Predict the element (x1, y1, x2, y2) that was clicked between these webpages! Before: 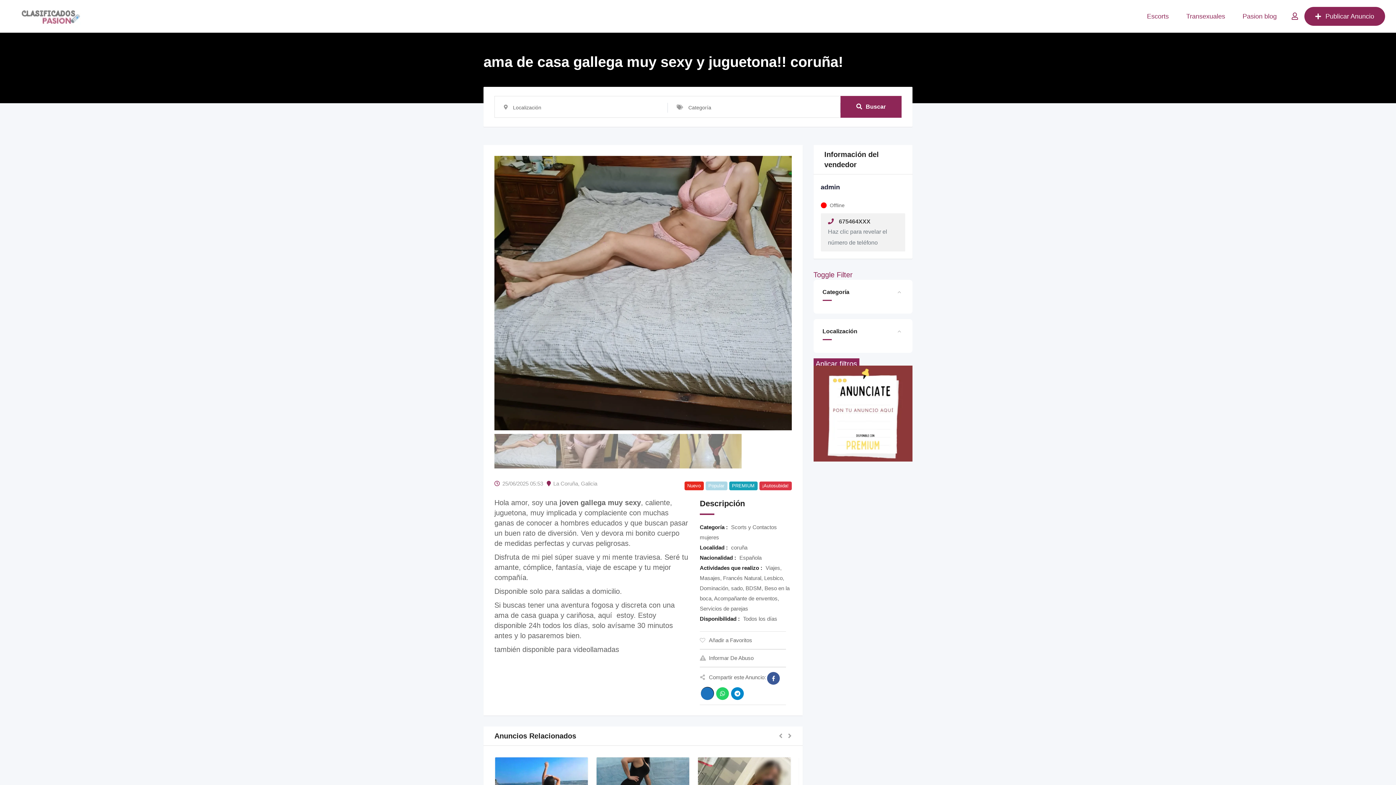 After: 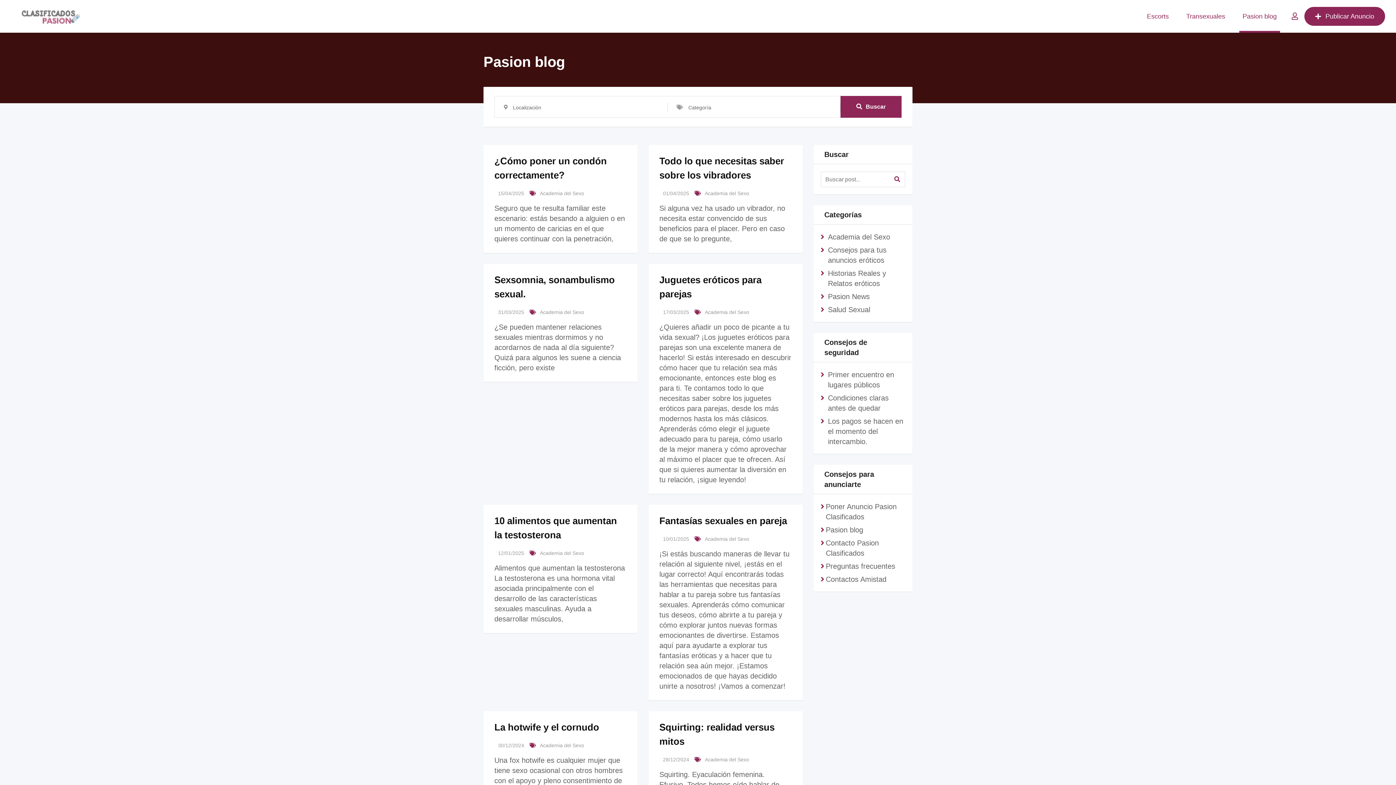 Action: label: Pasion blog bbox: (1234, 0, 1285, 32)